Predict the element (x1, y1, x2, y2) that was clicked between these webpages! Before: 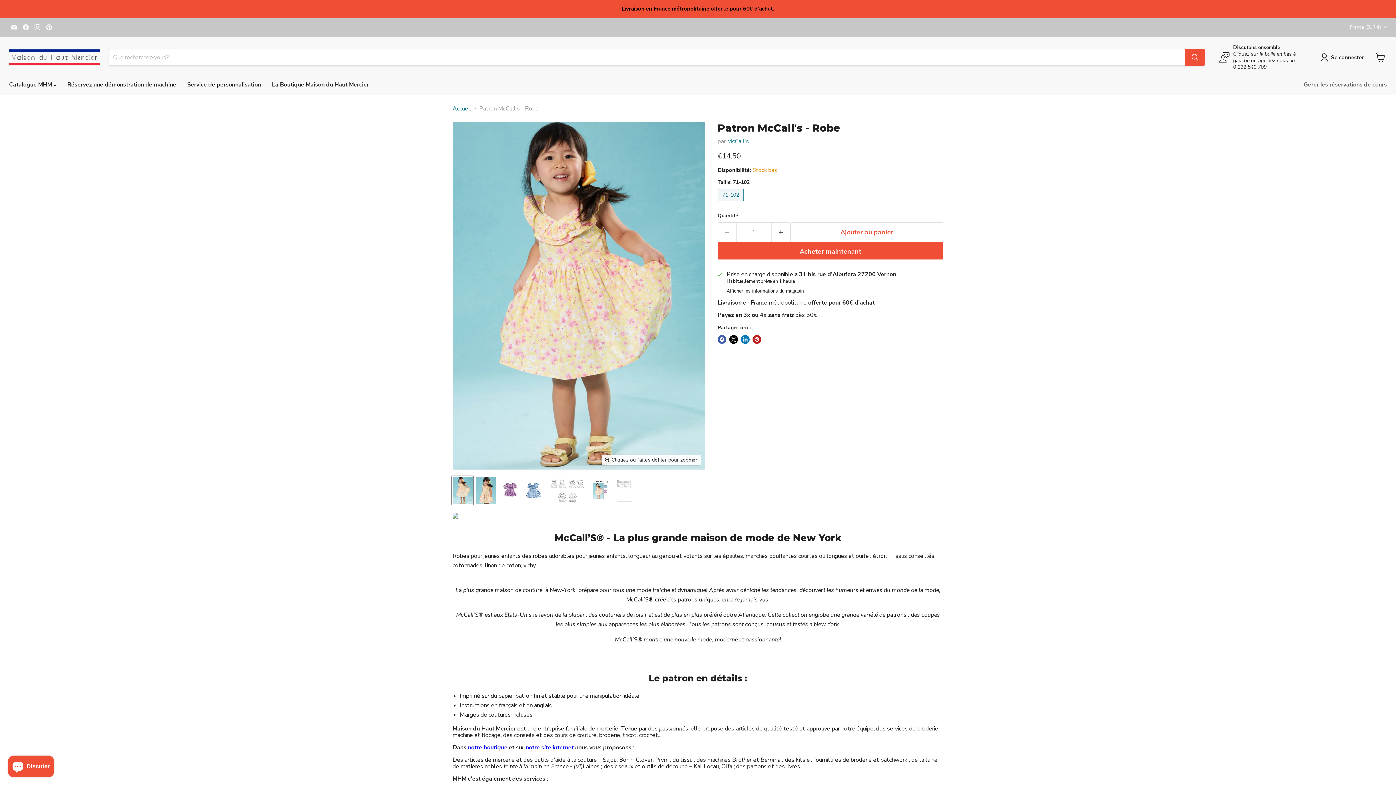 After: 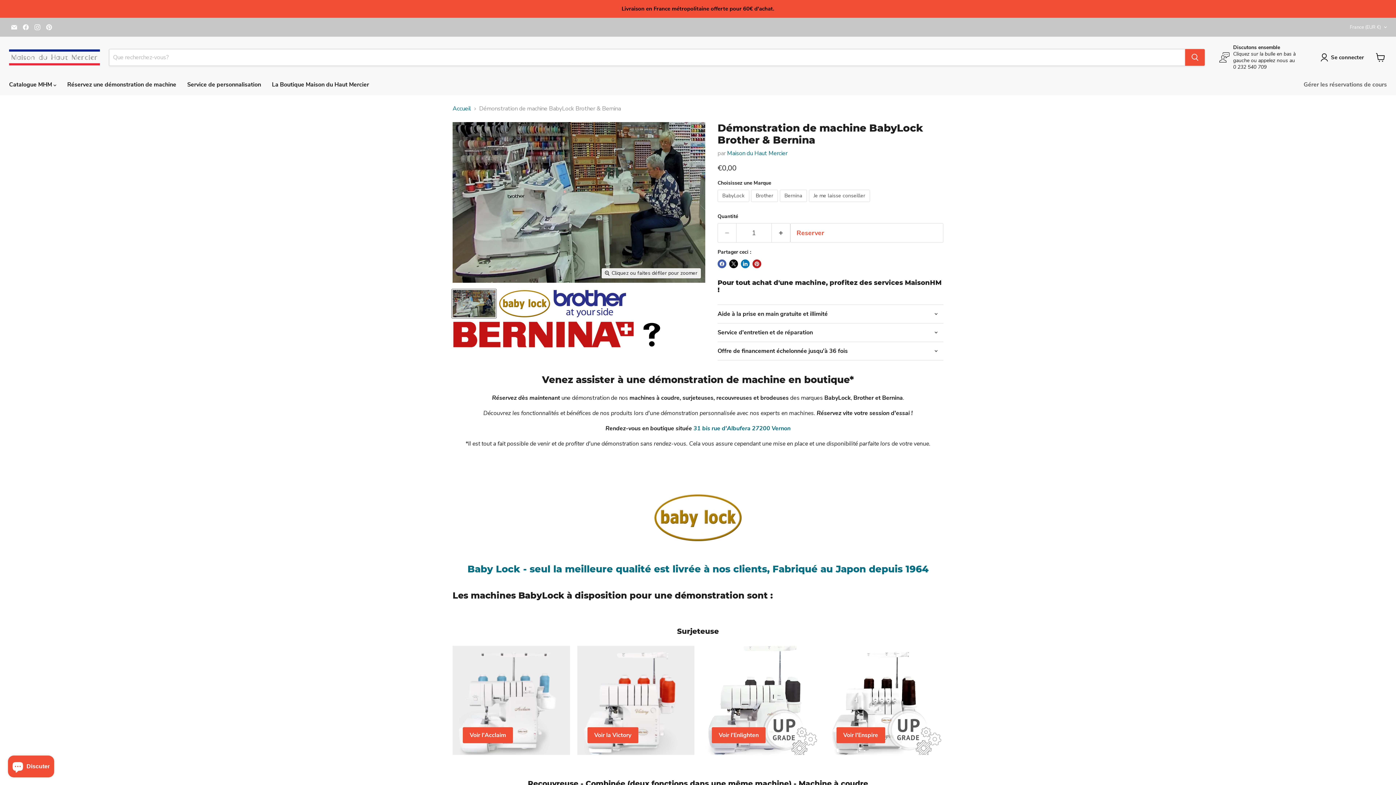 Action: bbox: (61, 77, 181, 92) label: Réservez une démonstration de machine